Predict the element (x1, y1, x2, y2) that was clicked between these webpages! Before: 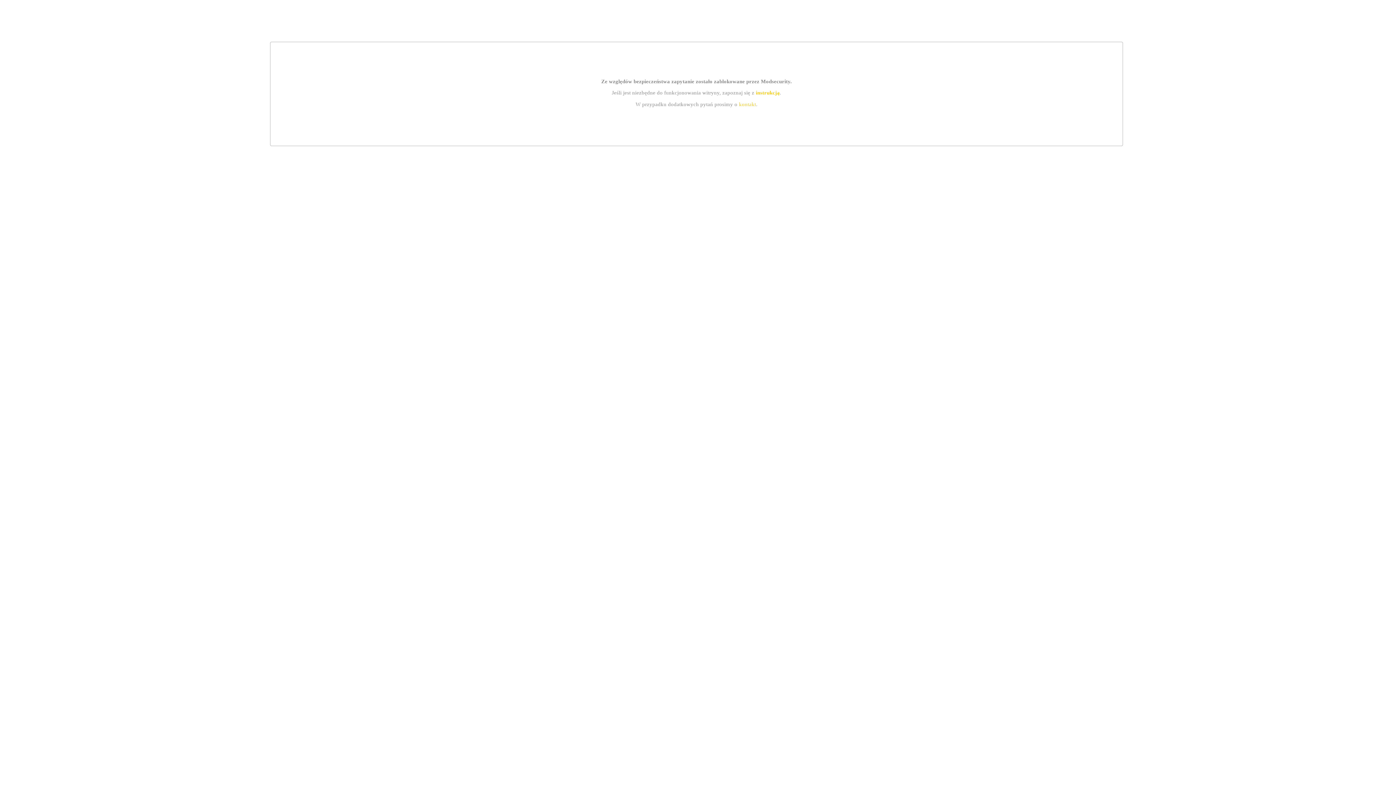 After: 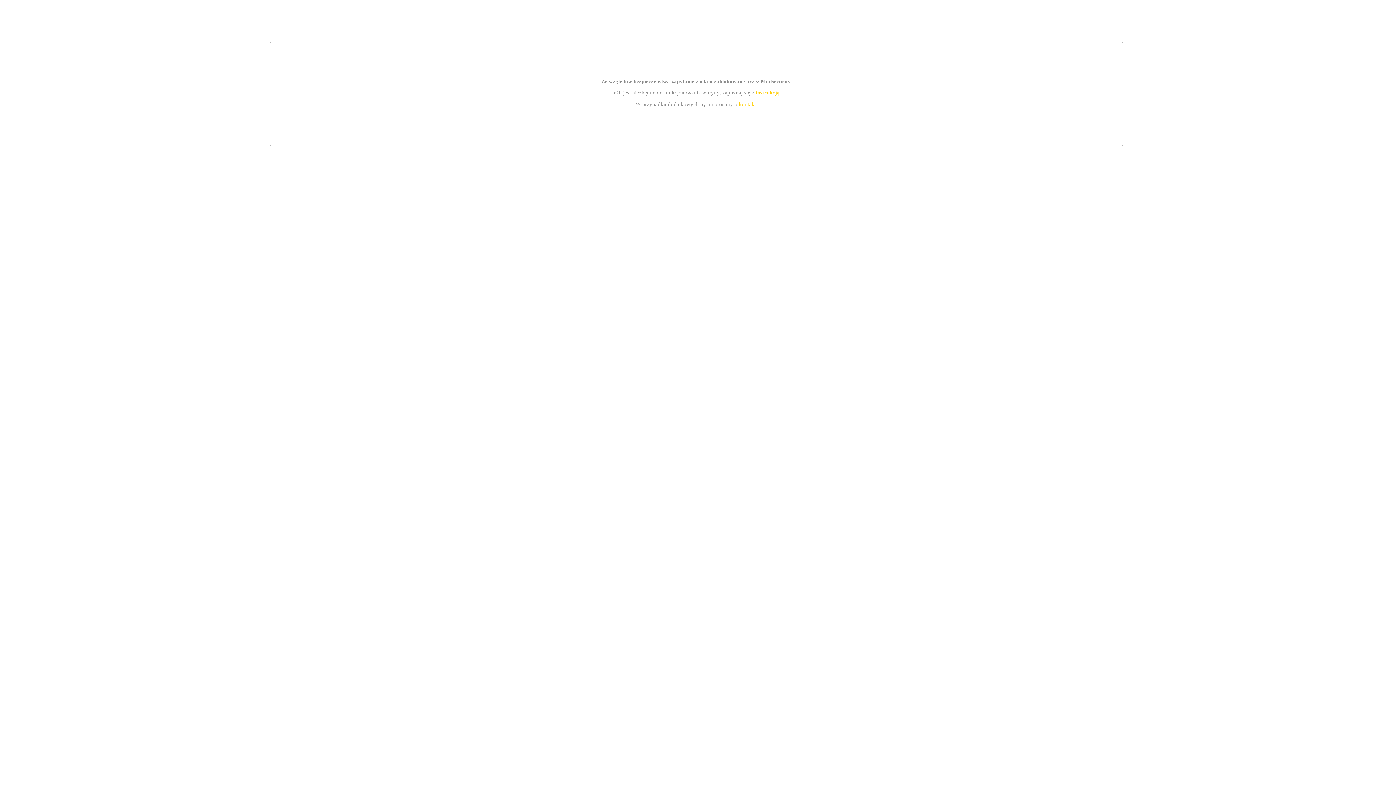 Action: label: kontakt bbox: (739, 101, 756, 107)